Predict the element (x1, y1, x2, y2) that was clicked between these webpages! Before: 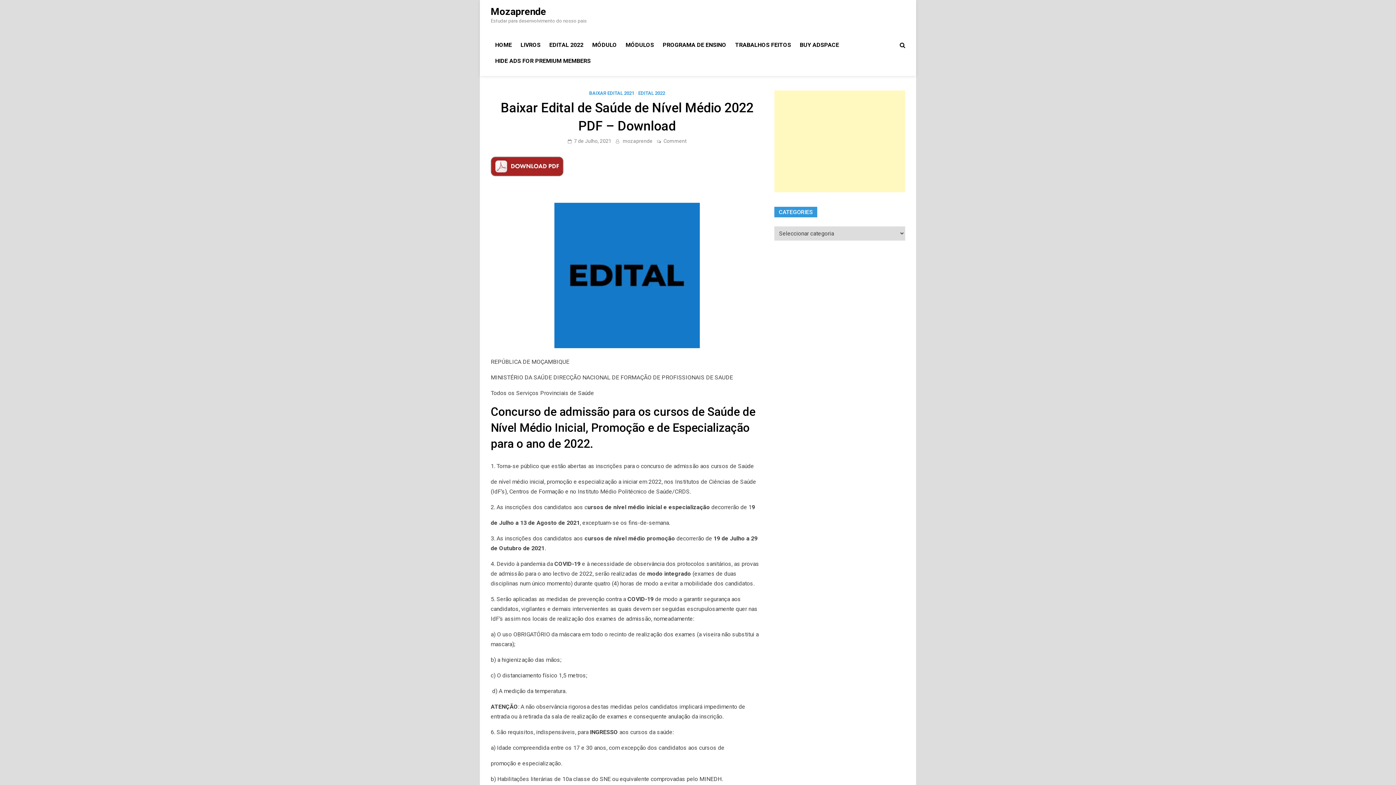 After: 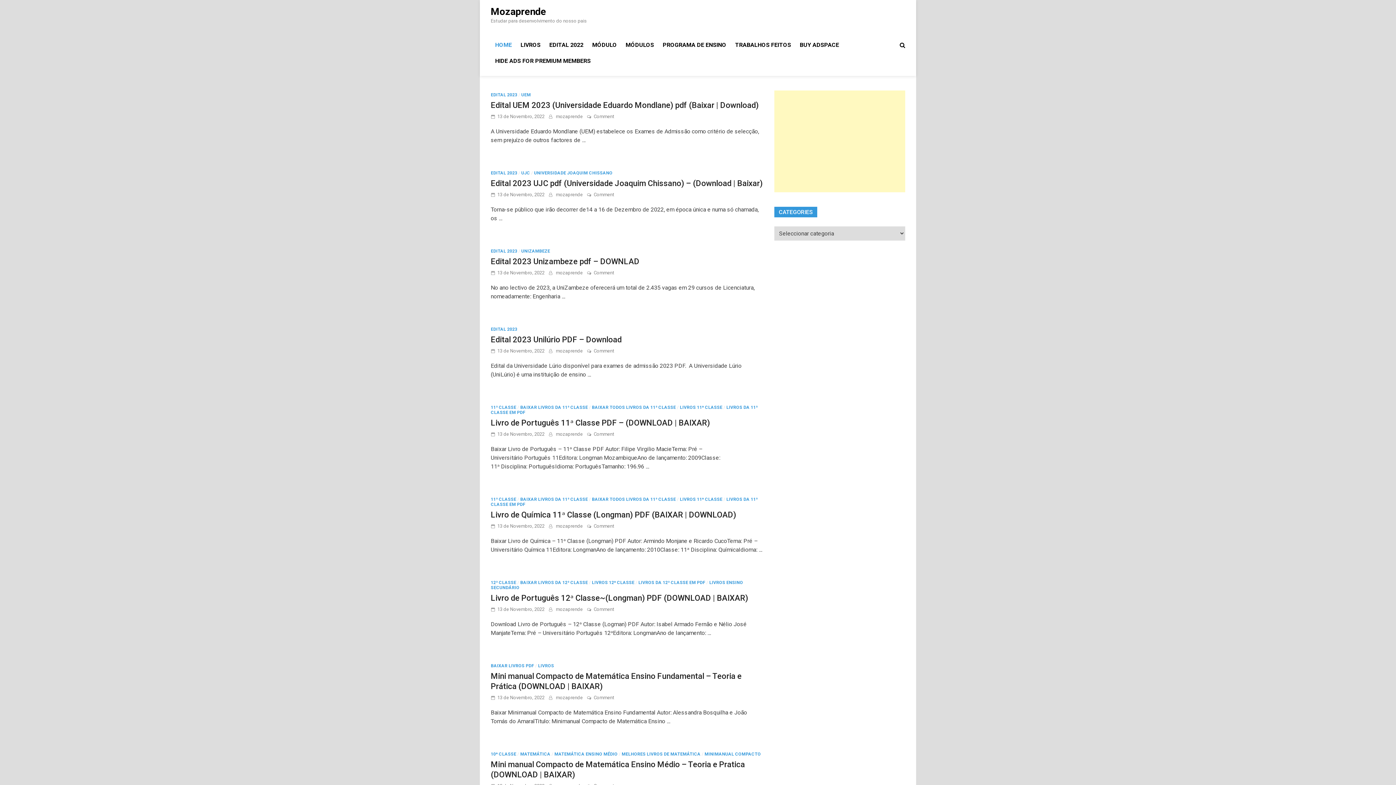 Action: bbox: (490, 5, 546, 17) label: Mozaprende